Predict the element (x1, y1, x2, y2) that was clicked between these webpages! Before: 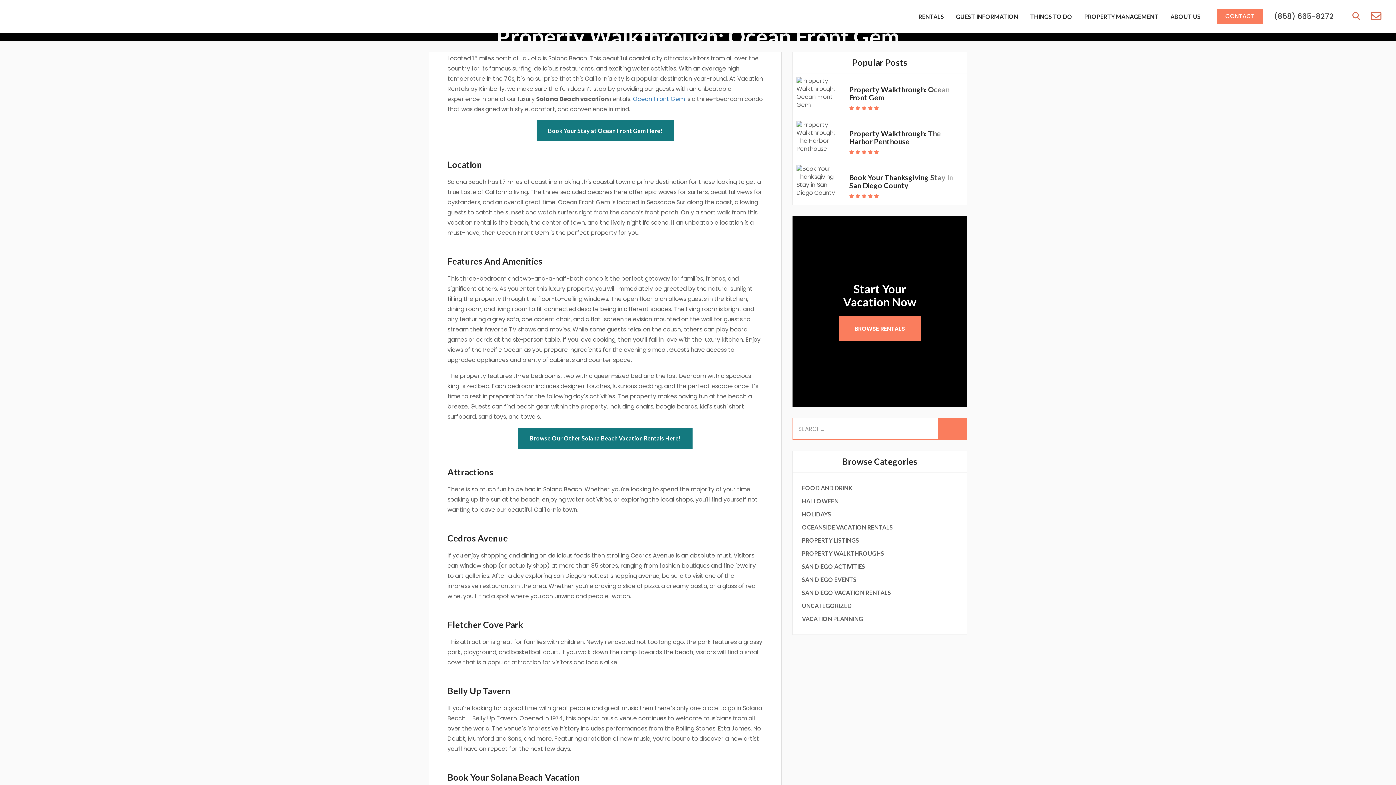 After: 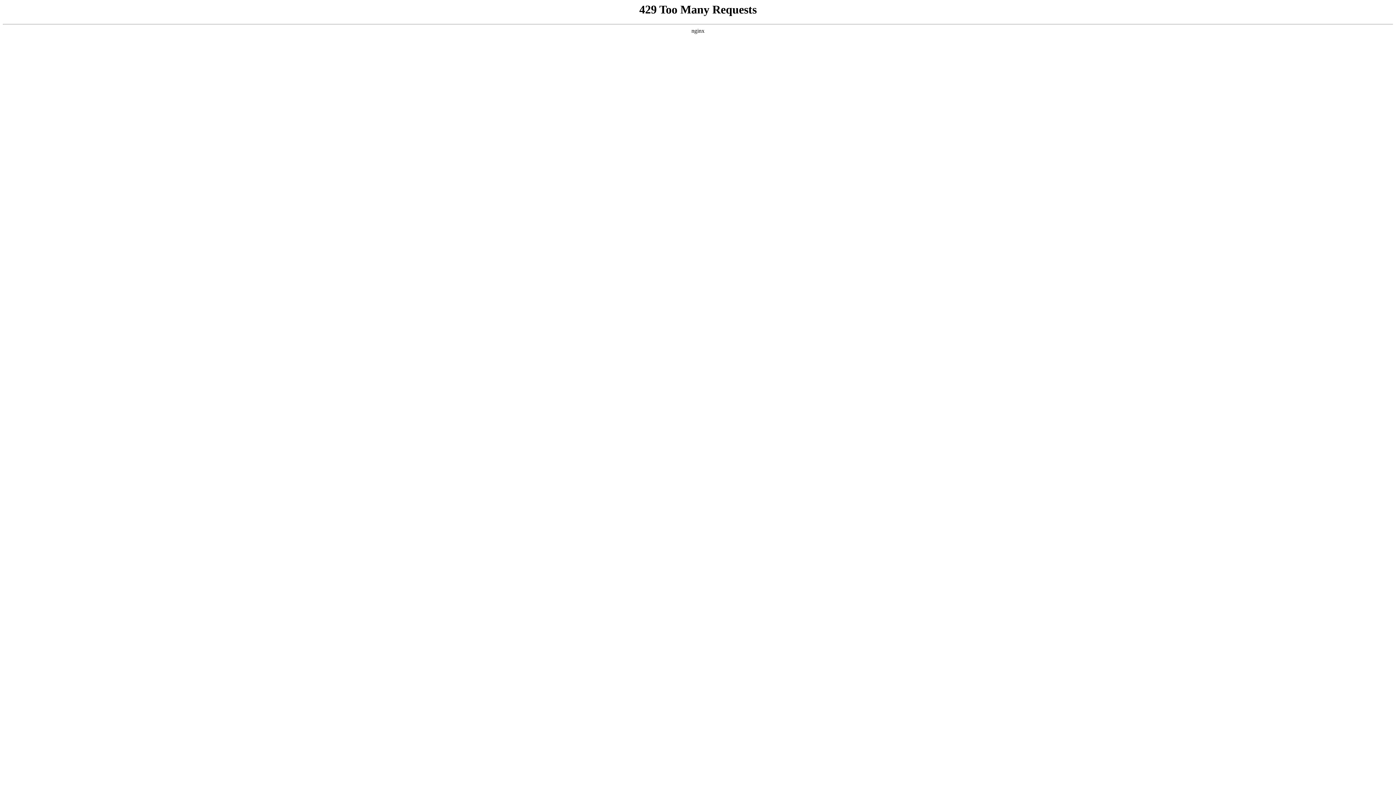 Action: label: Start Your
Vacation Now
BROWSE RENTALS bbox: (792, 216, 967, 407)